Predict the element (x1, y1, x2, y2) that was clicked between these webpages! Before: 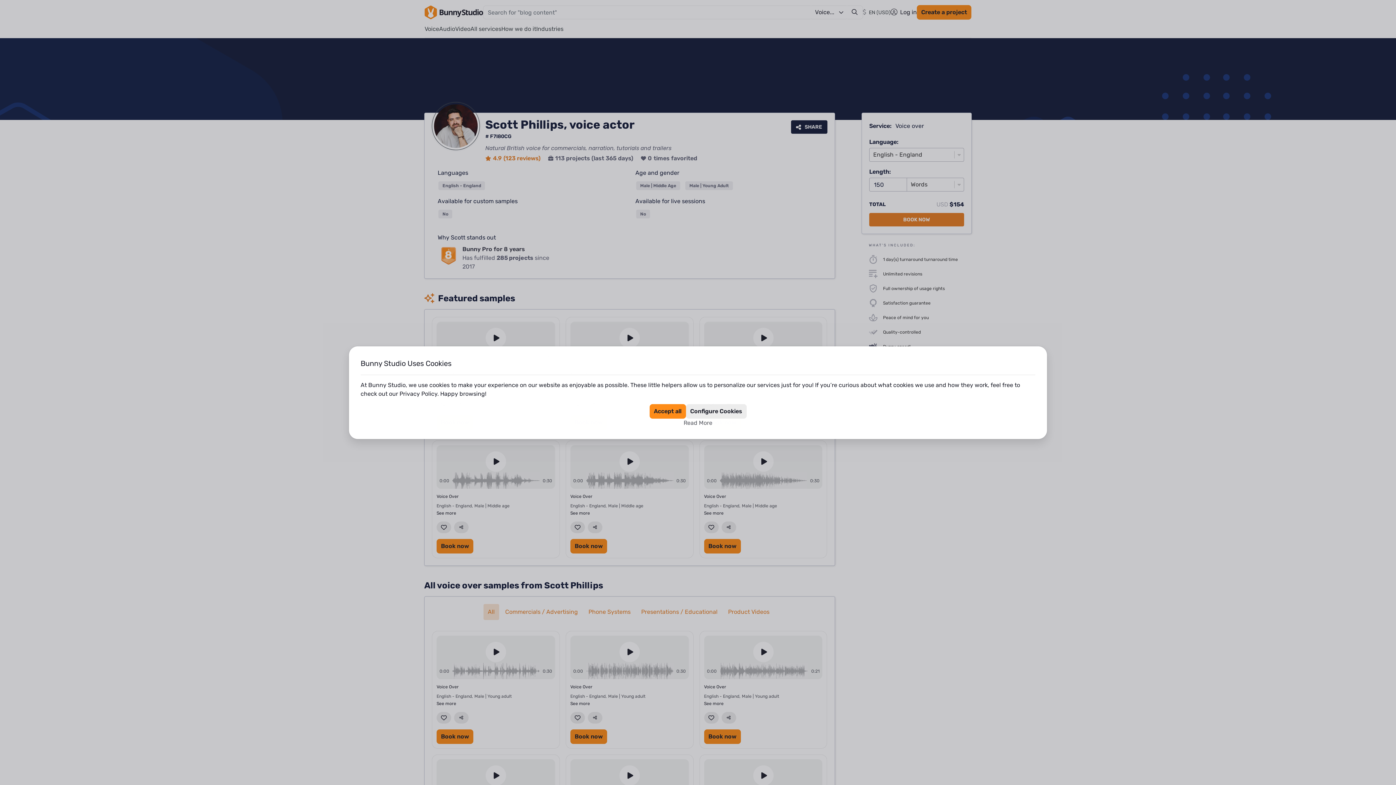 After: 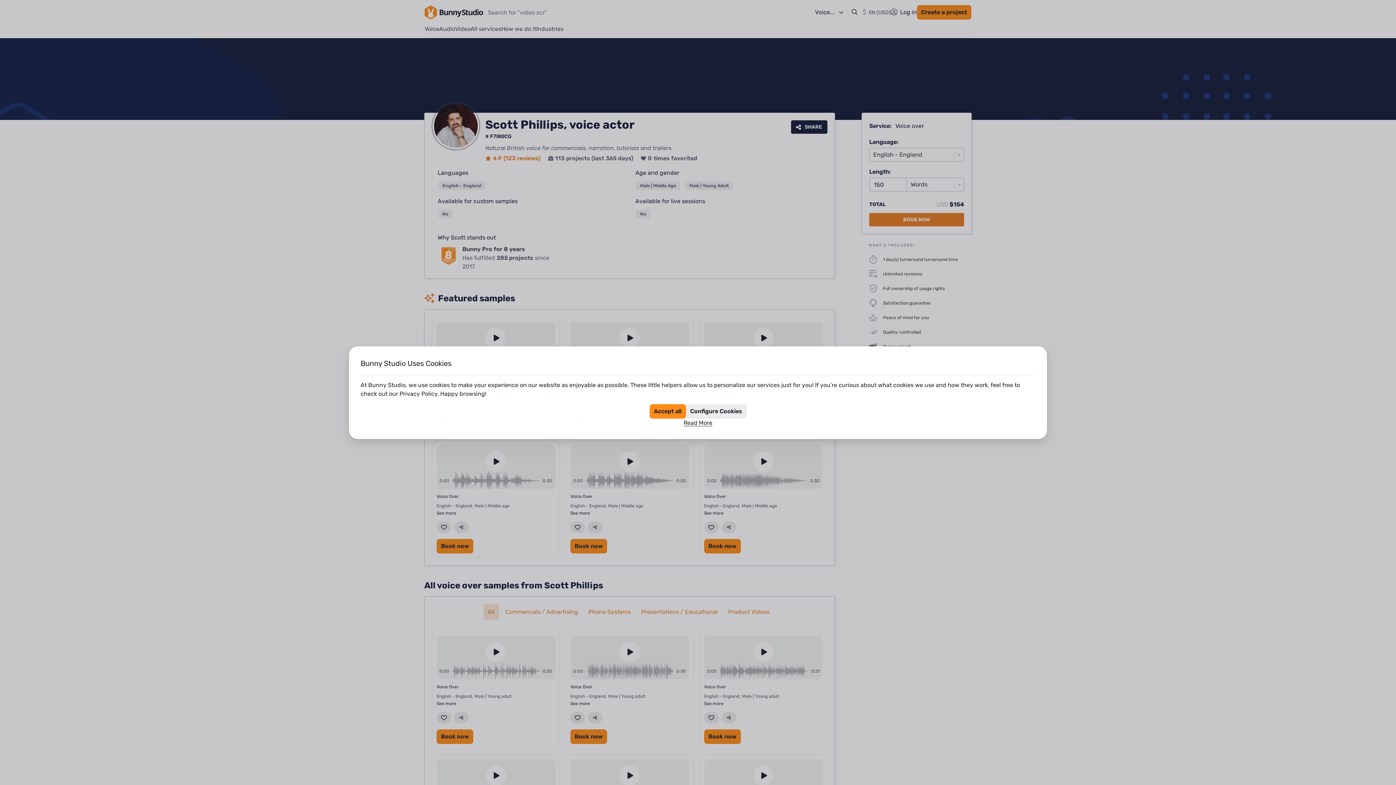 Action: label: Read More bbox: (683, 418, 712, 427)